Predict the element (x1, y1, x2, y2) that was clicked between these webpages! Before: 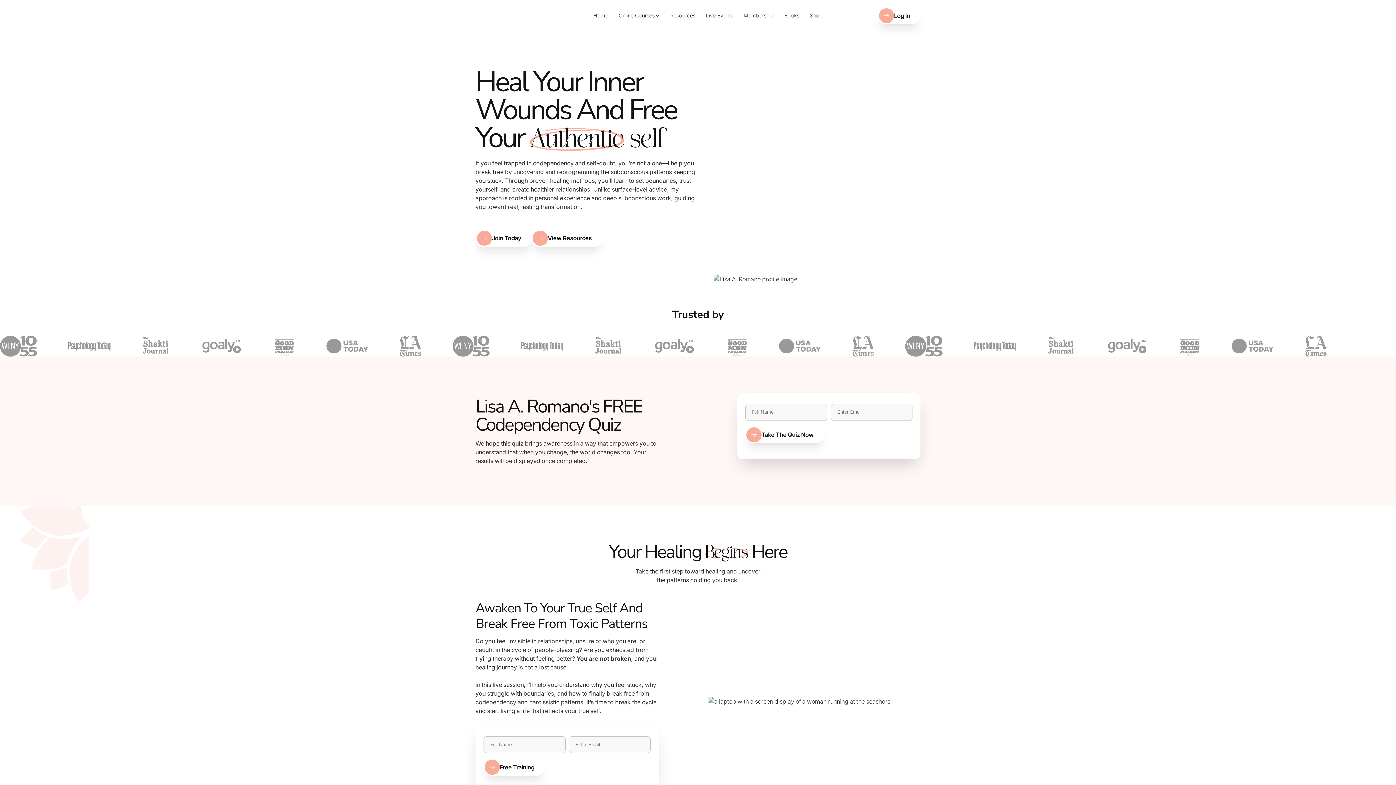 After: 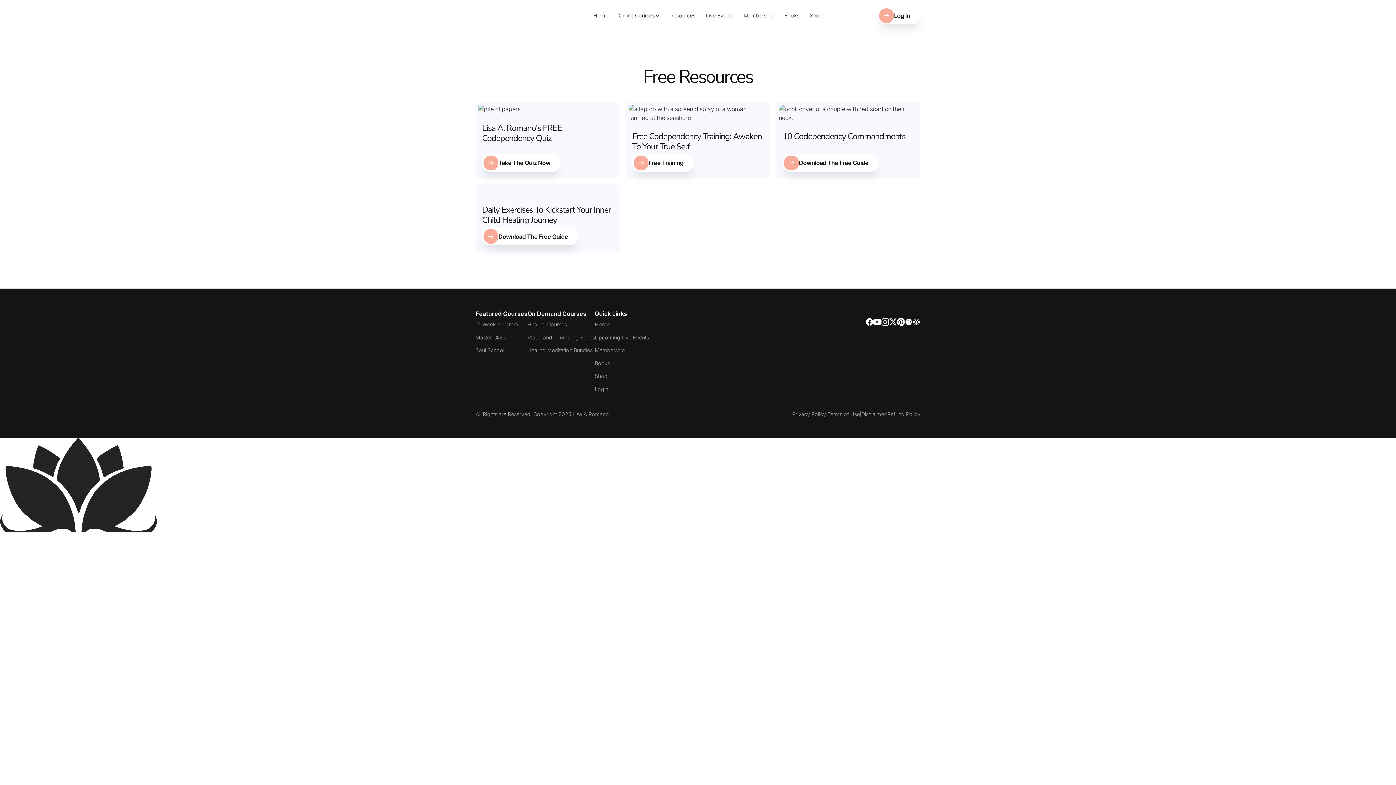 Action: bbox: (146, 47, 182, 57) label: Resources